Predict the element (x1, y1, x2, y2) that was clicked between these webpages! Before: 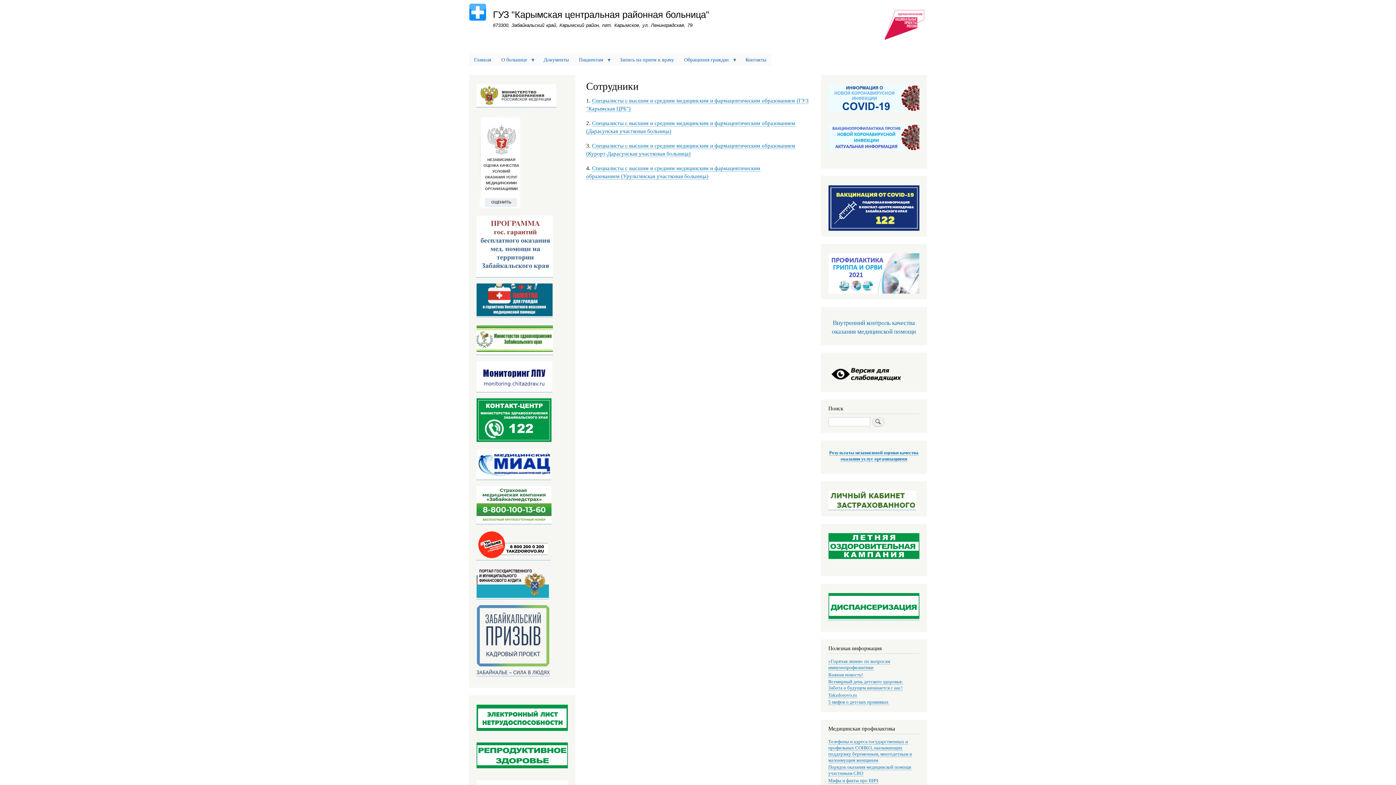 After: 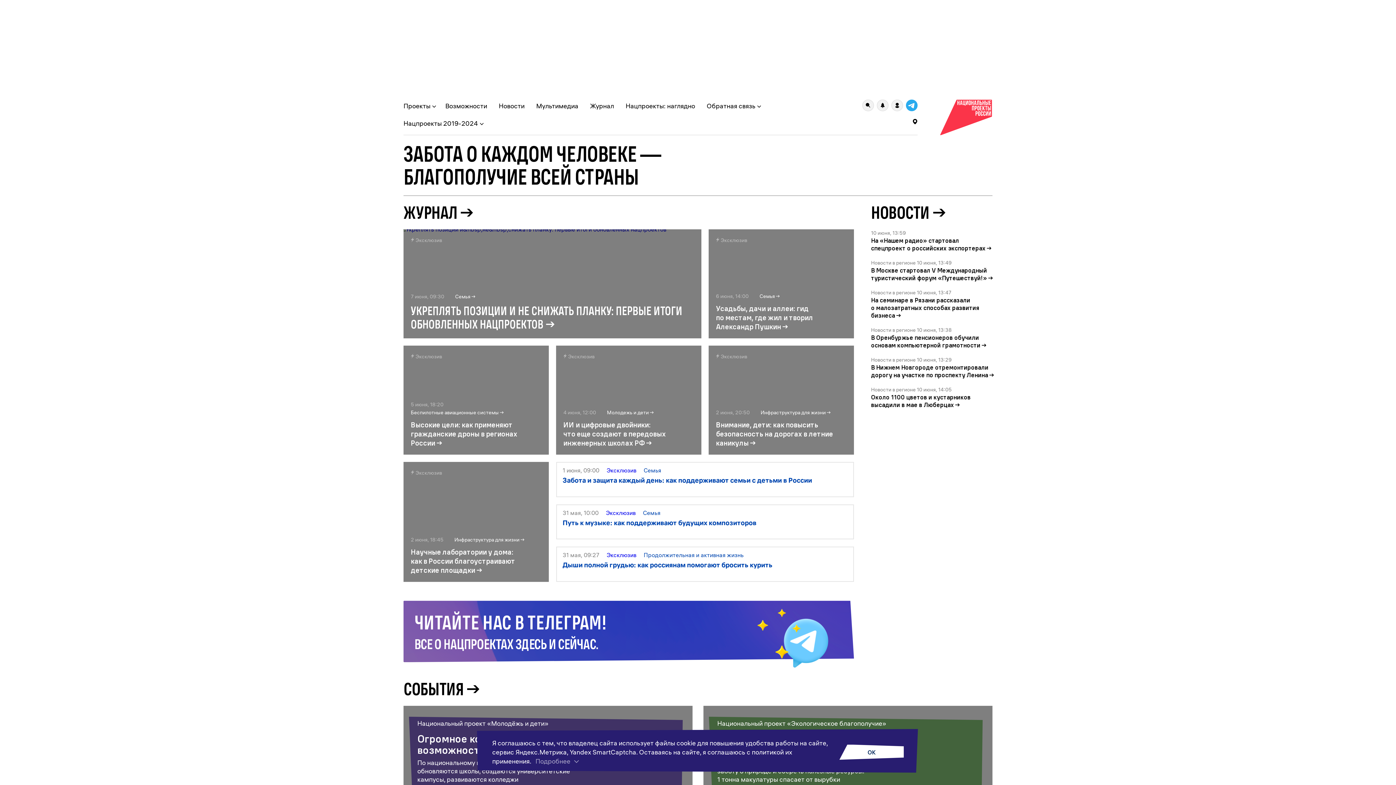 Action: bbox: (882, 6, 927, 41)